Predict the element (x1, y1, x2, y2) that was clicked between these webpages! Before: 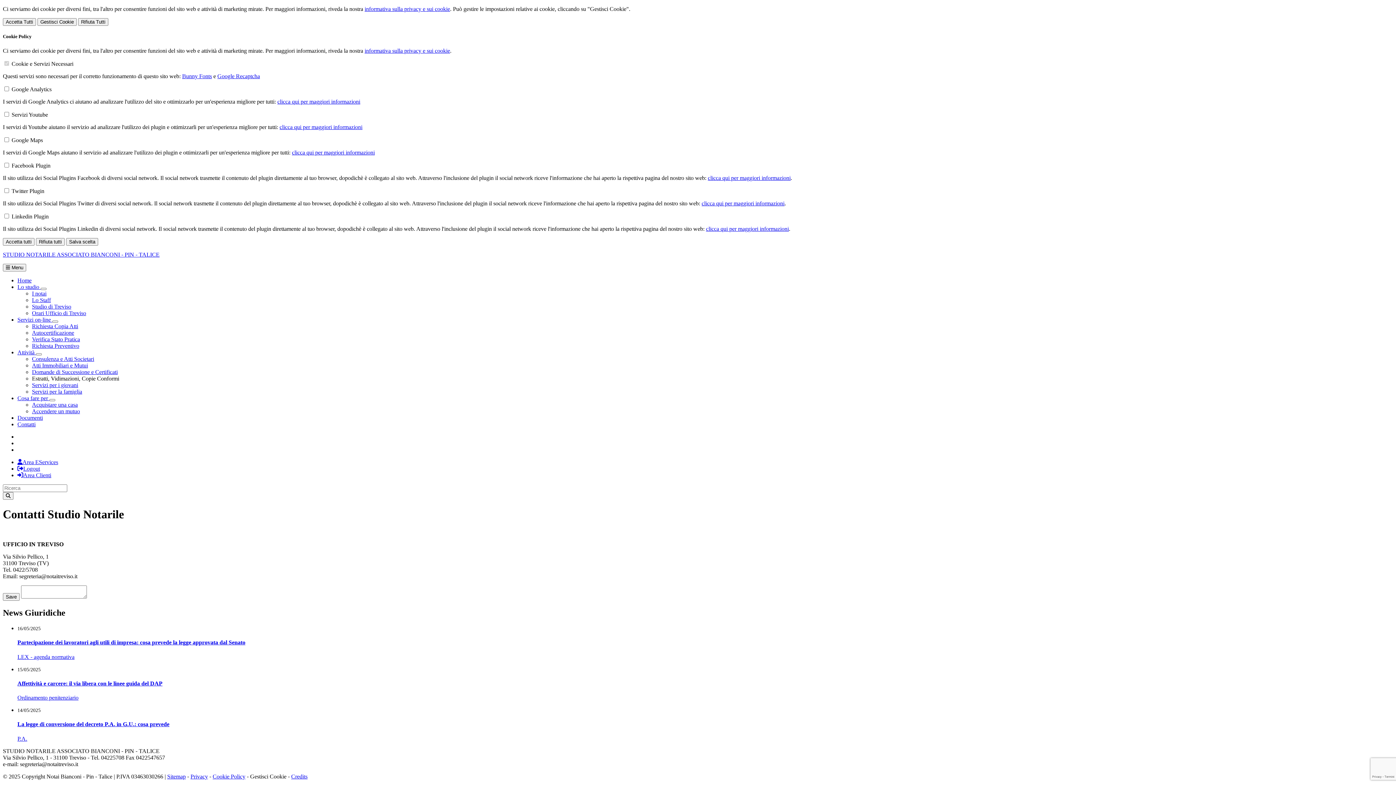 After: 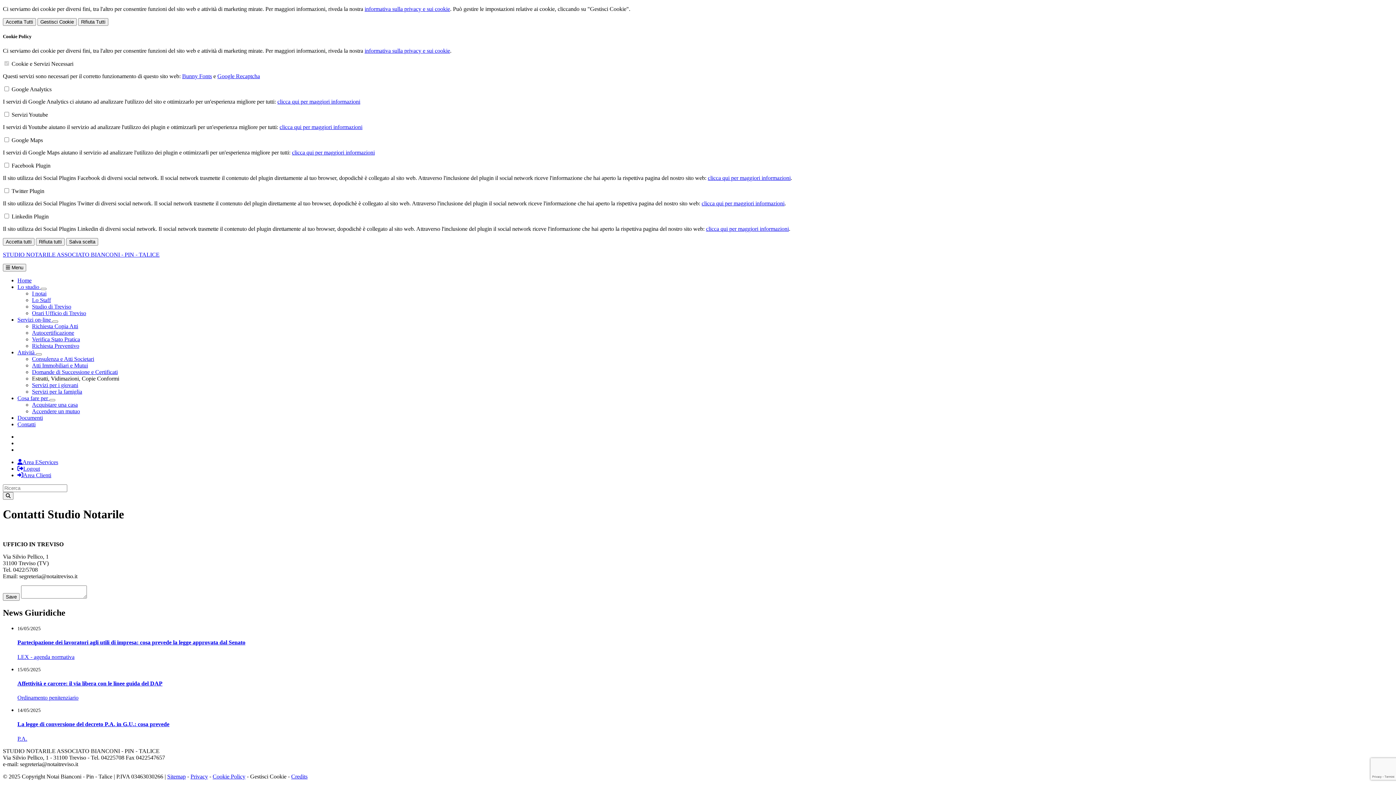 Action: bbox: (17, 465, 40, 472) label: Logout